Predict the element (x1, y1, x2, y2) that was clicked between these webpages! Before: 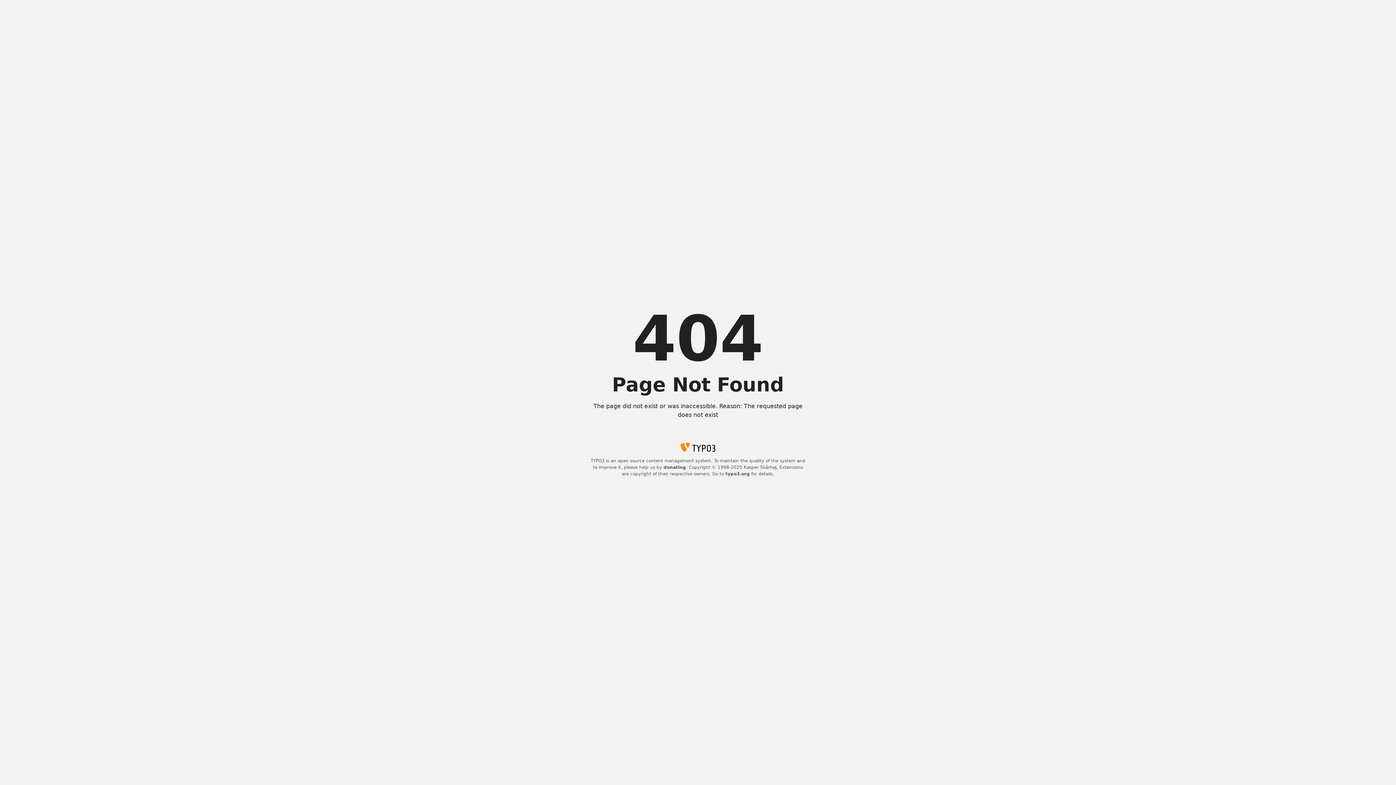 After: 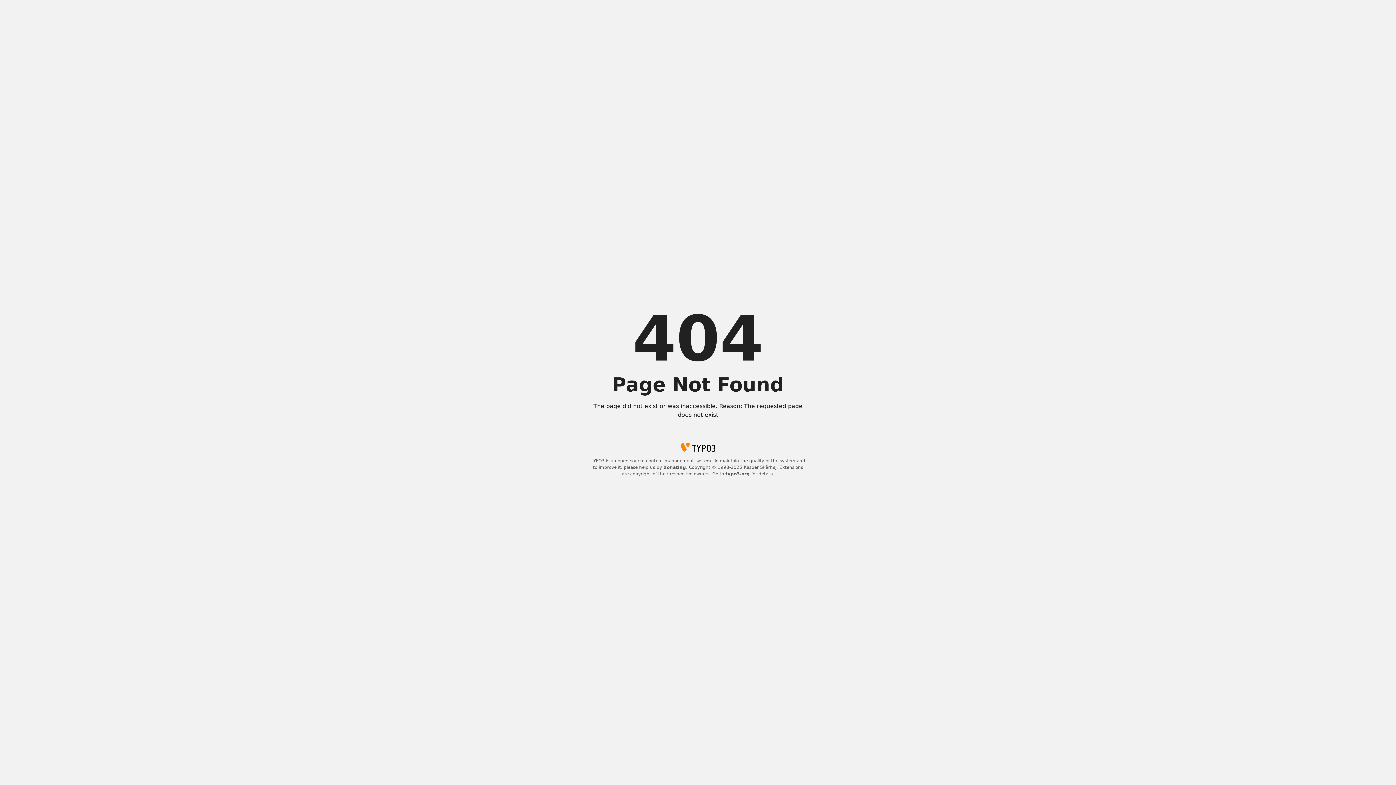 Action: bbox: (725, 471, 750, 476) label: typo3.org